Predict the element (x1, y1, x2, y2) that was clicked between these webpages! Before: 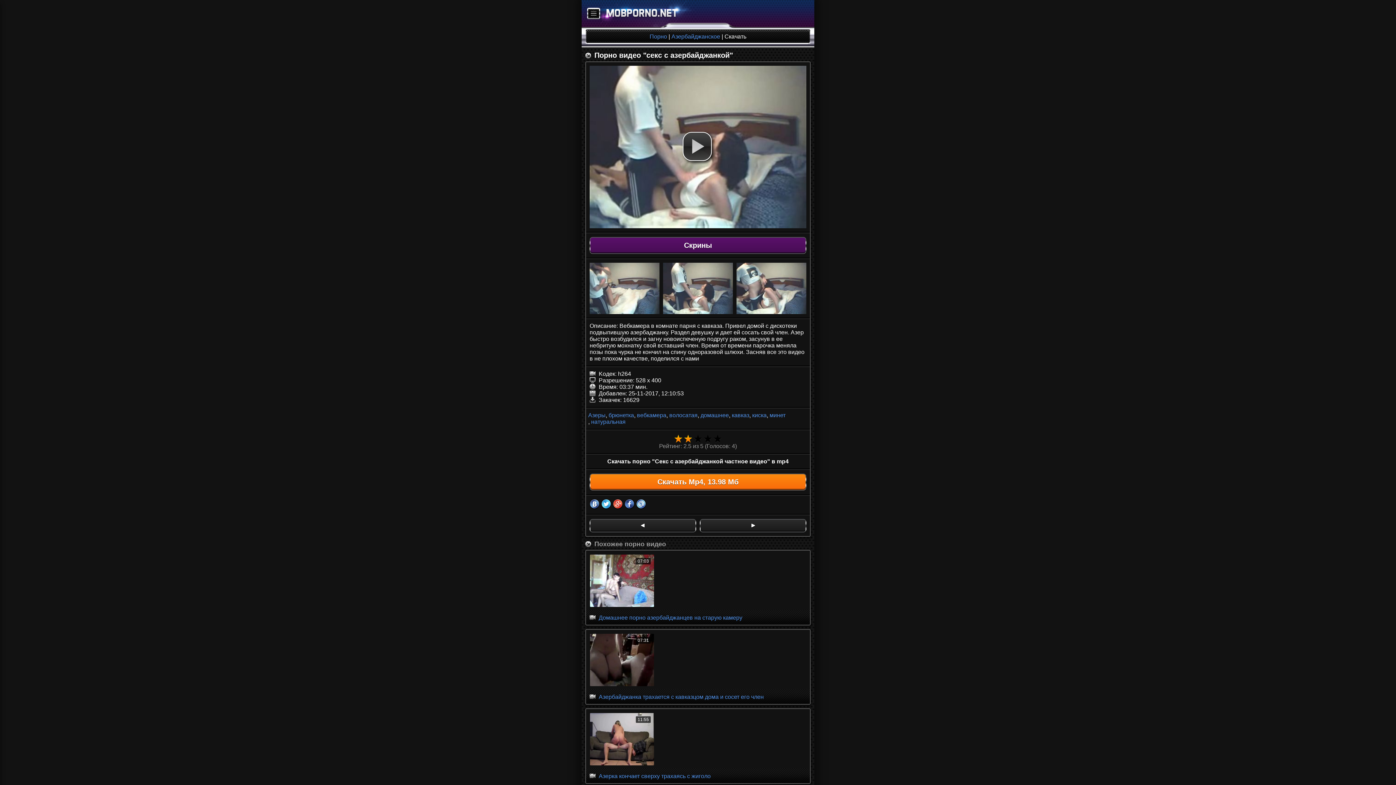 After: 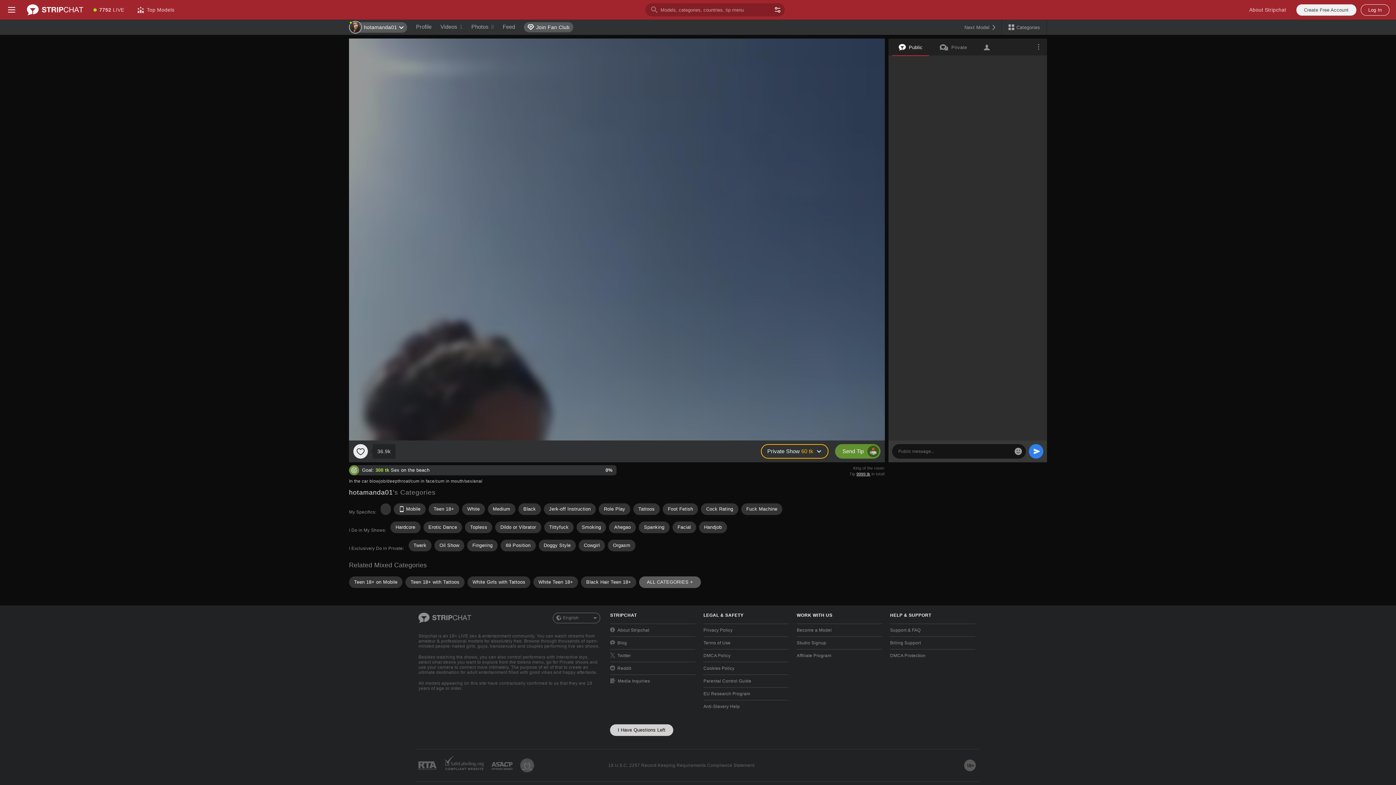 Action: label: 07:31
 Азербайджанка трахается с кавказцом дома и сосет его член bbox: (585, 629, 810, 705)